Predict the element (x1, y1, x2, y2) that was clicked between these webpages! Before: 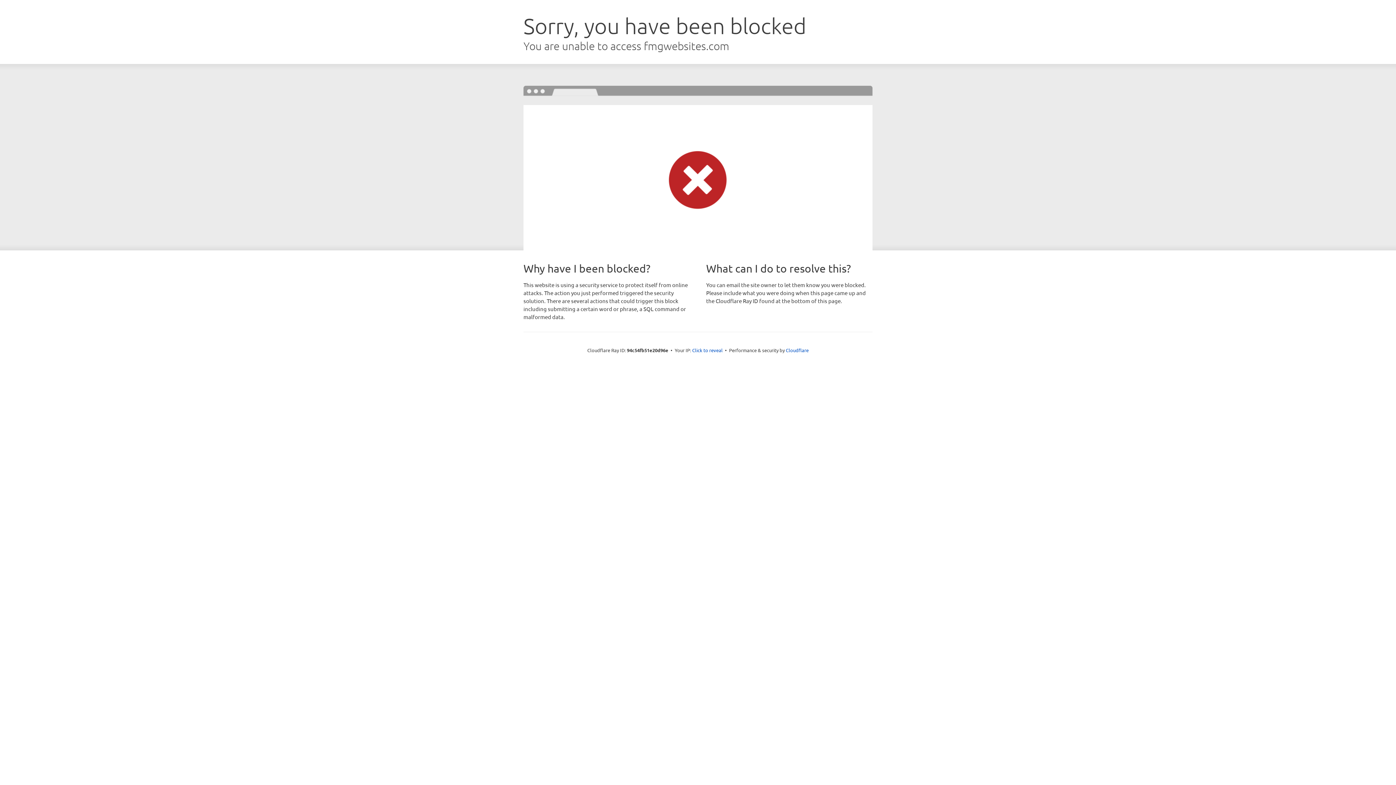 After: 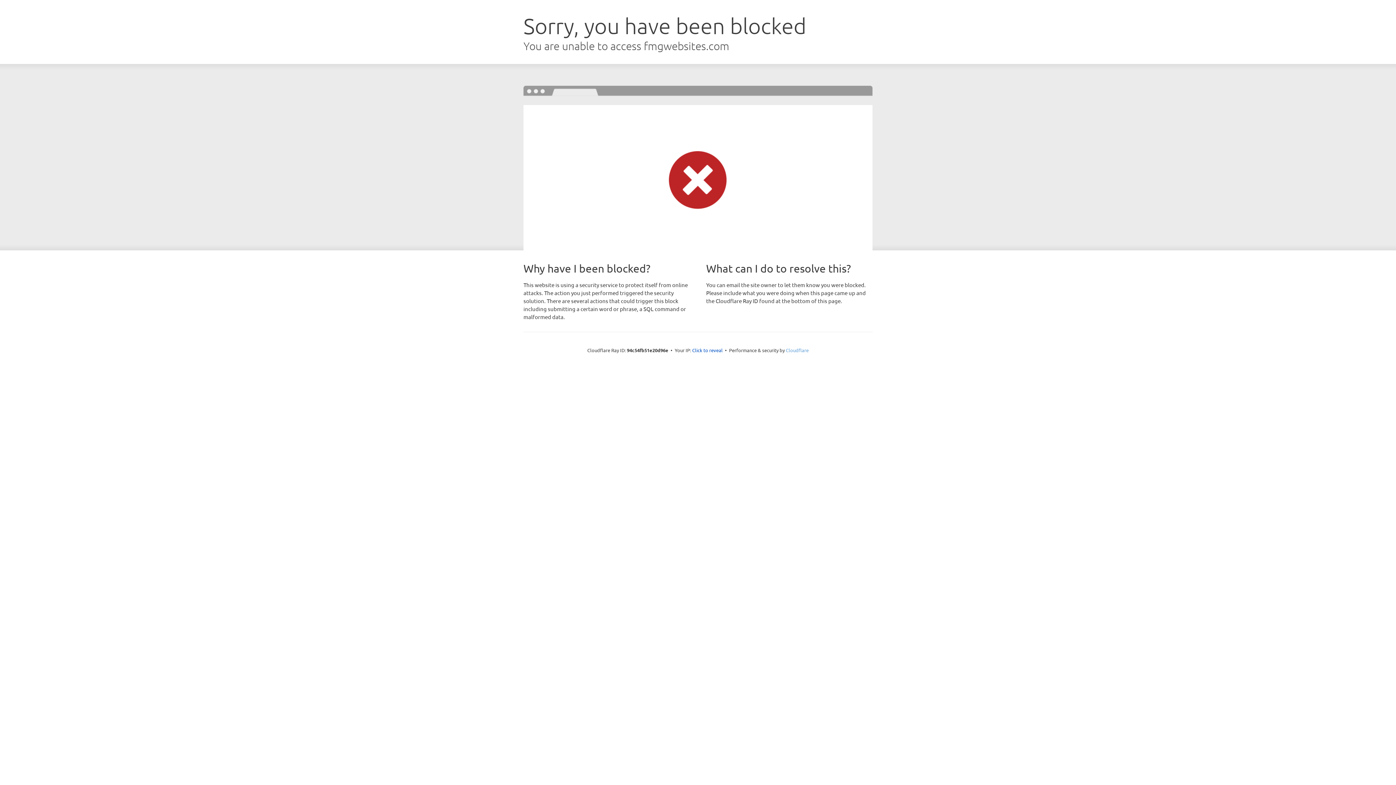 Action: bbox: (786, 347, 808, 353) label: Cloudflare